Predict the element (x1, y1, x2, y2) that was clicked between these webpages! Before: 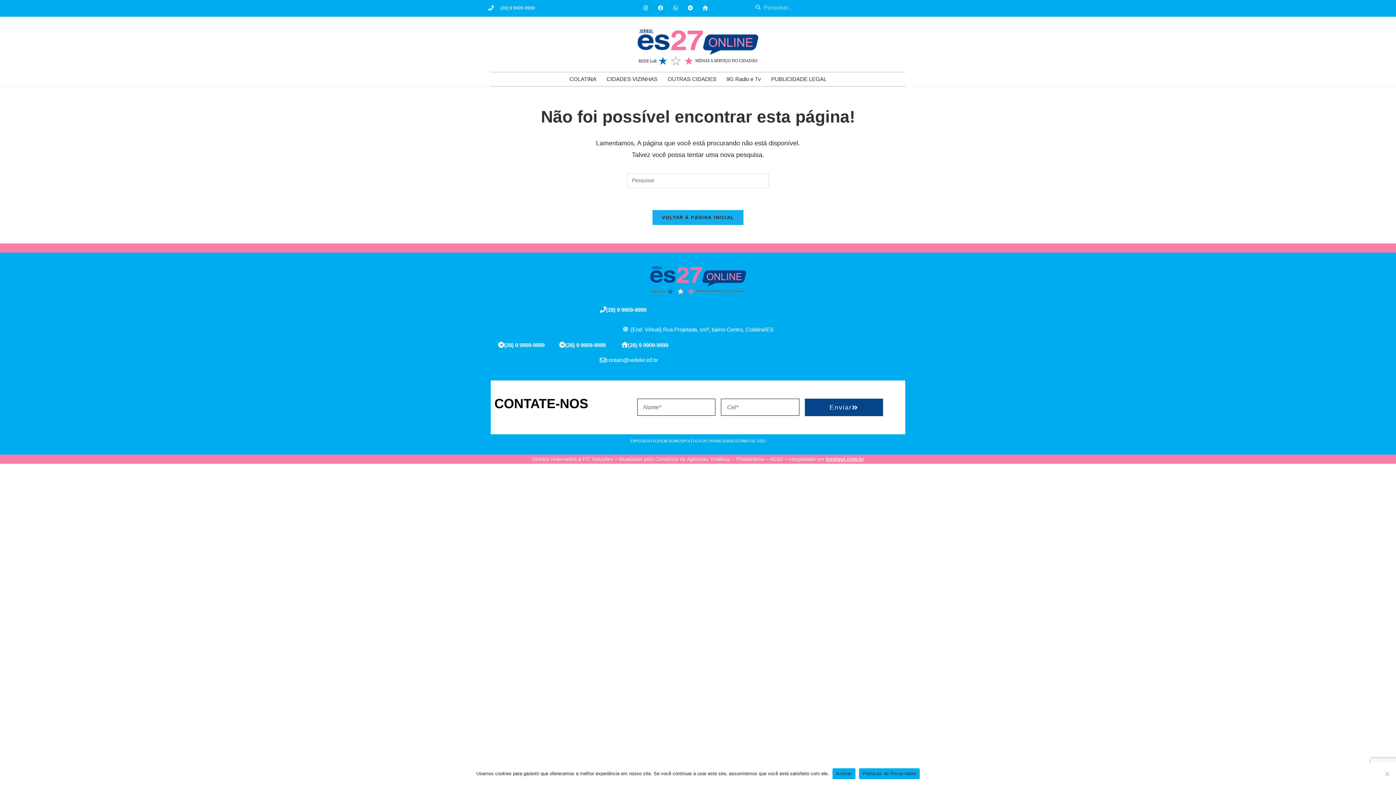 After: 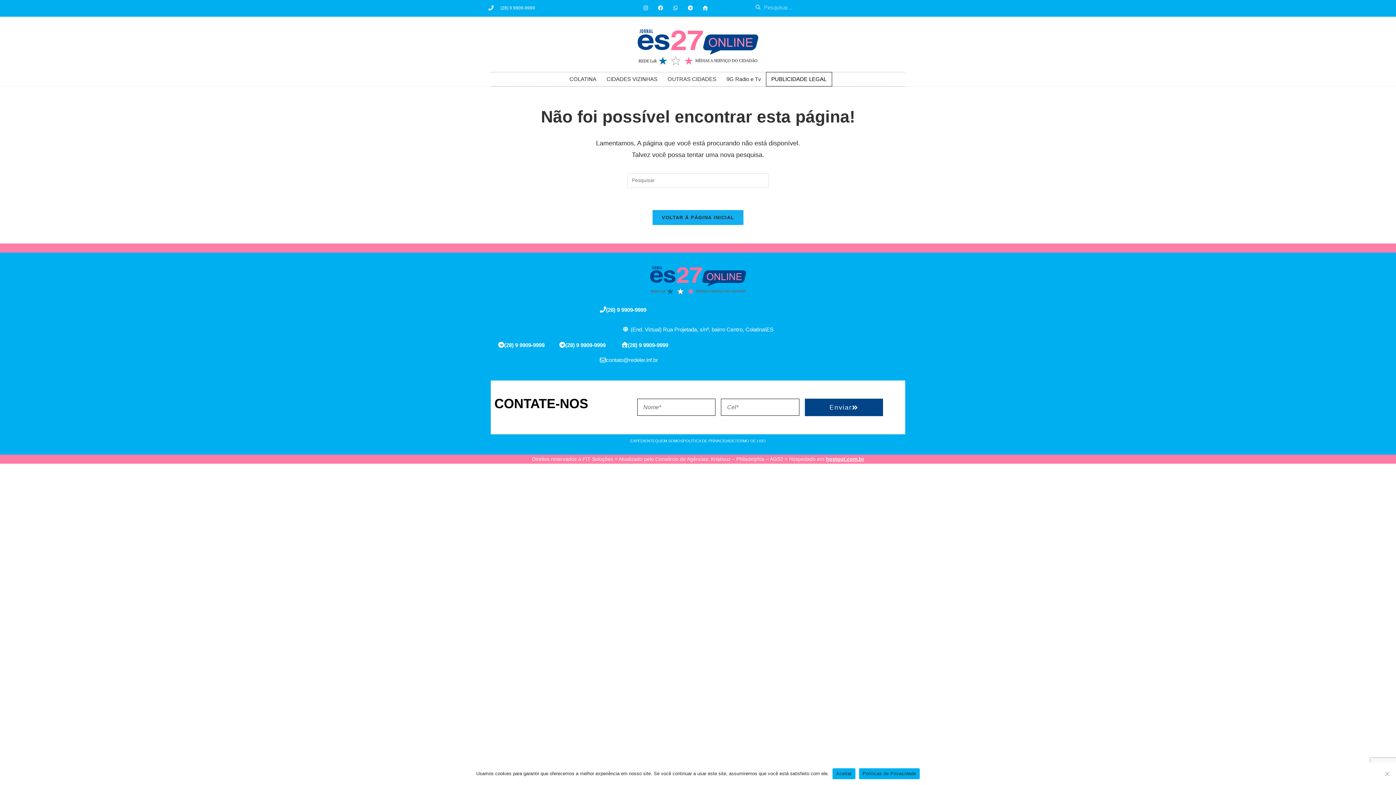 Action: label: PUBLICIDADE LEGAL bbox: (766, 72, 831, 86)